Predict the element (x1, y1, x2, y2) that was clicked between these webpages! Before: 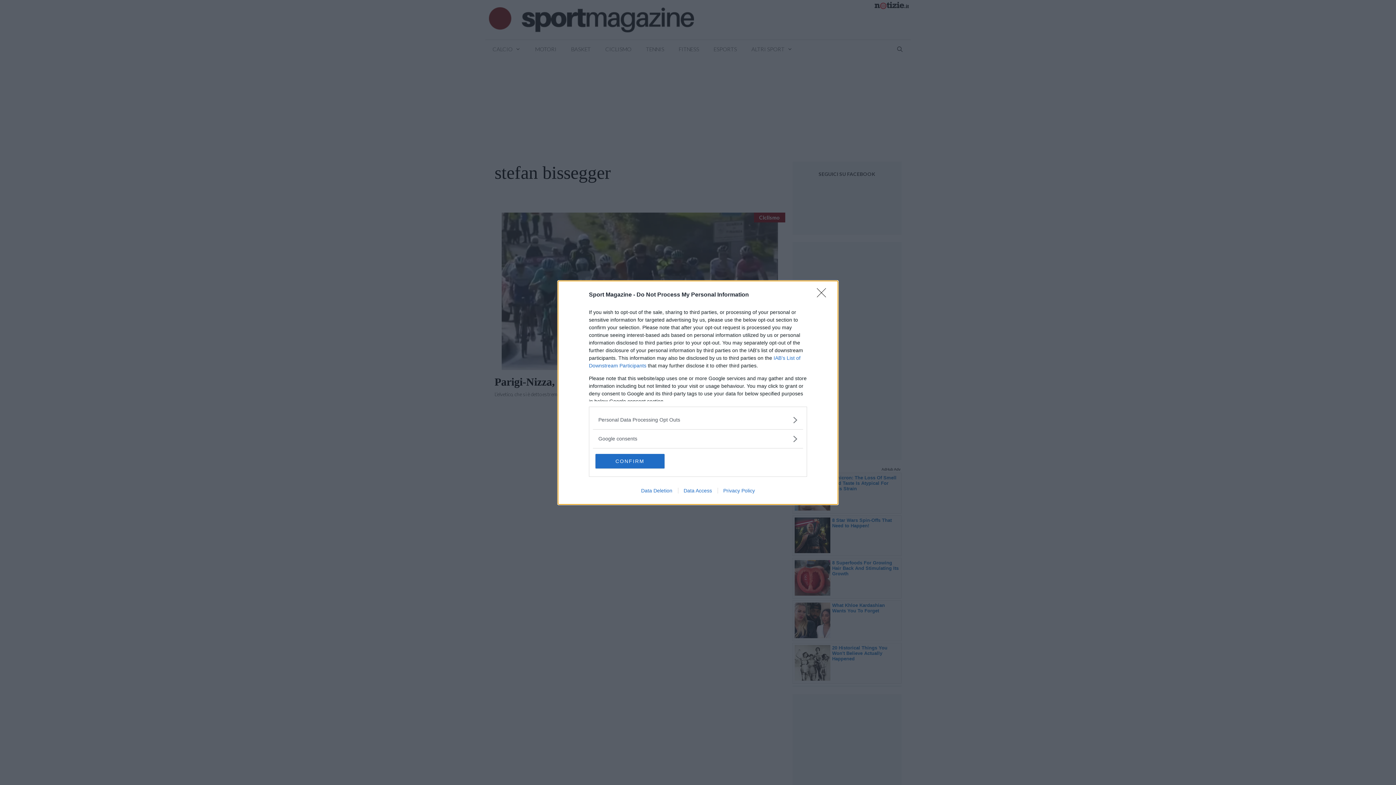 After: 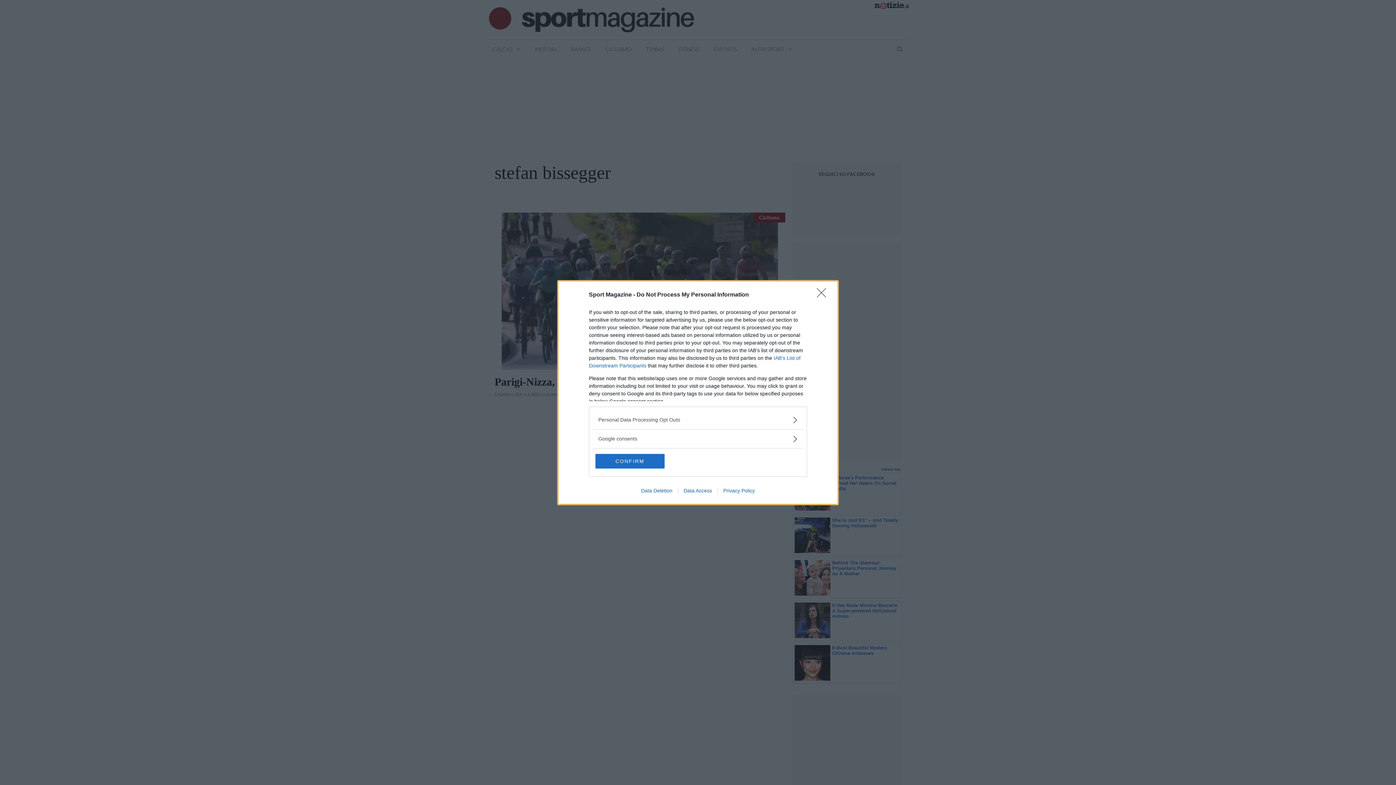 Action: bbox: (717, 487, 760, 493) label: Privacy Policy